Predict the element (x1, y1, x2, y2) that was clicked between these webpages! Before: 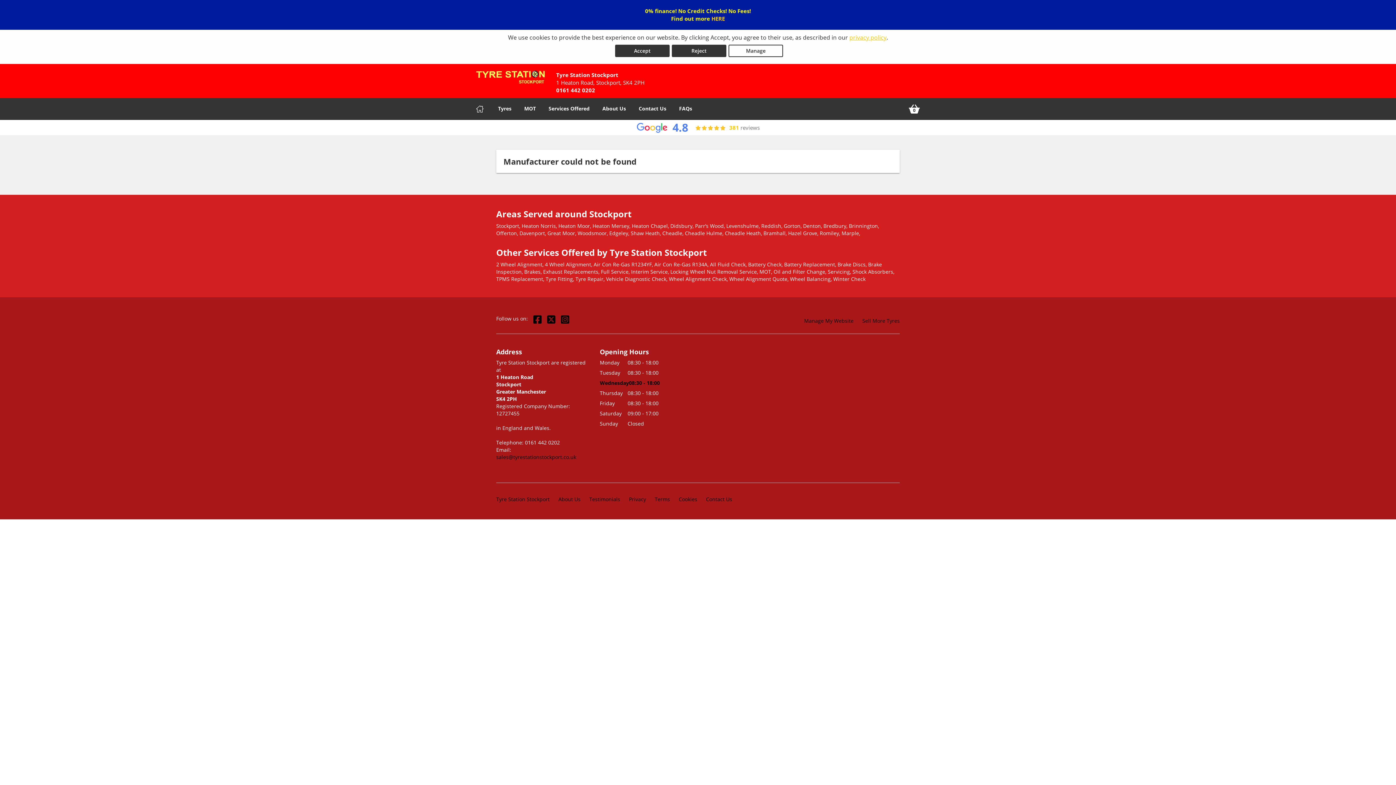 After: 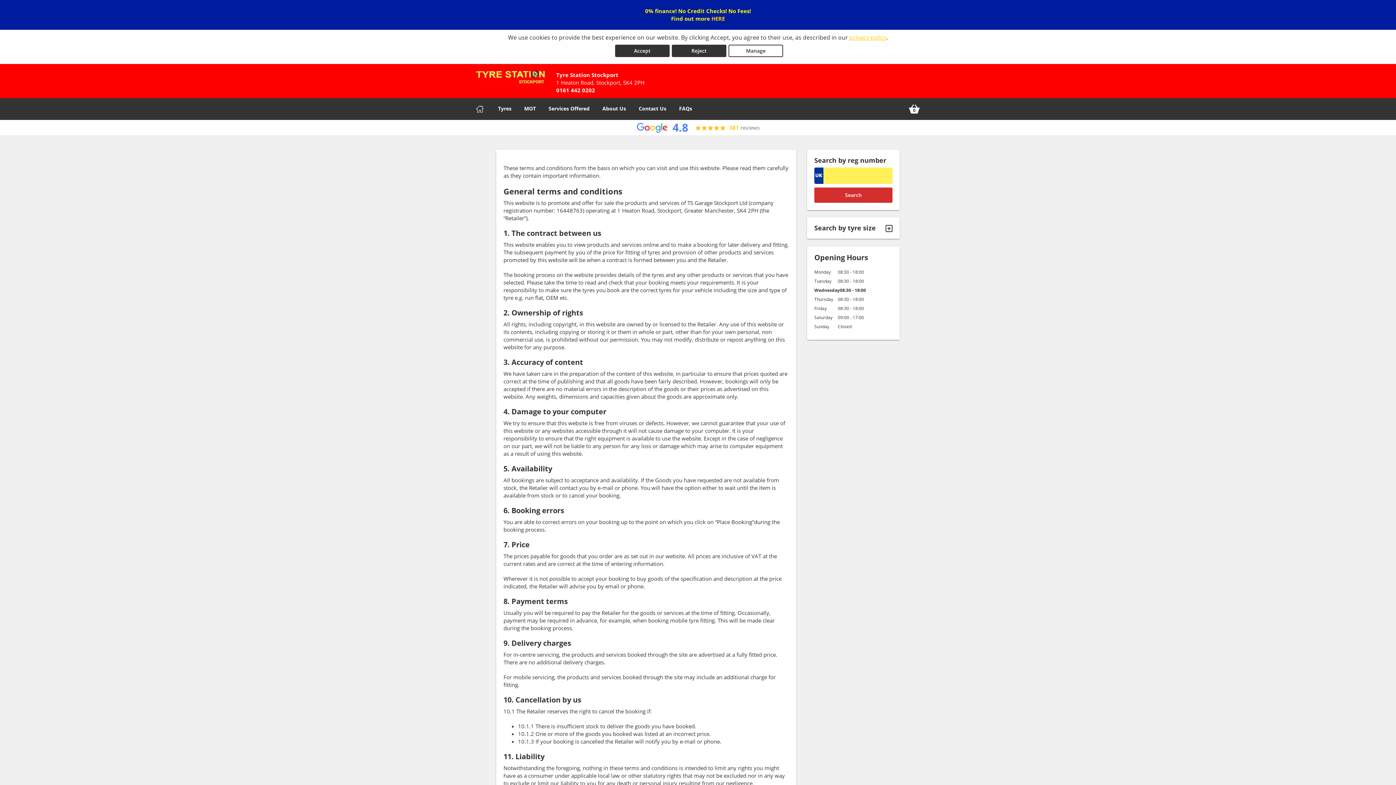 Action: label: Terms bbox: (654, 496, 670, 503)